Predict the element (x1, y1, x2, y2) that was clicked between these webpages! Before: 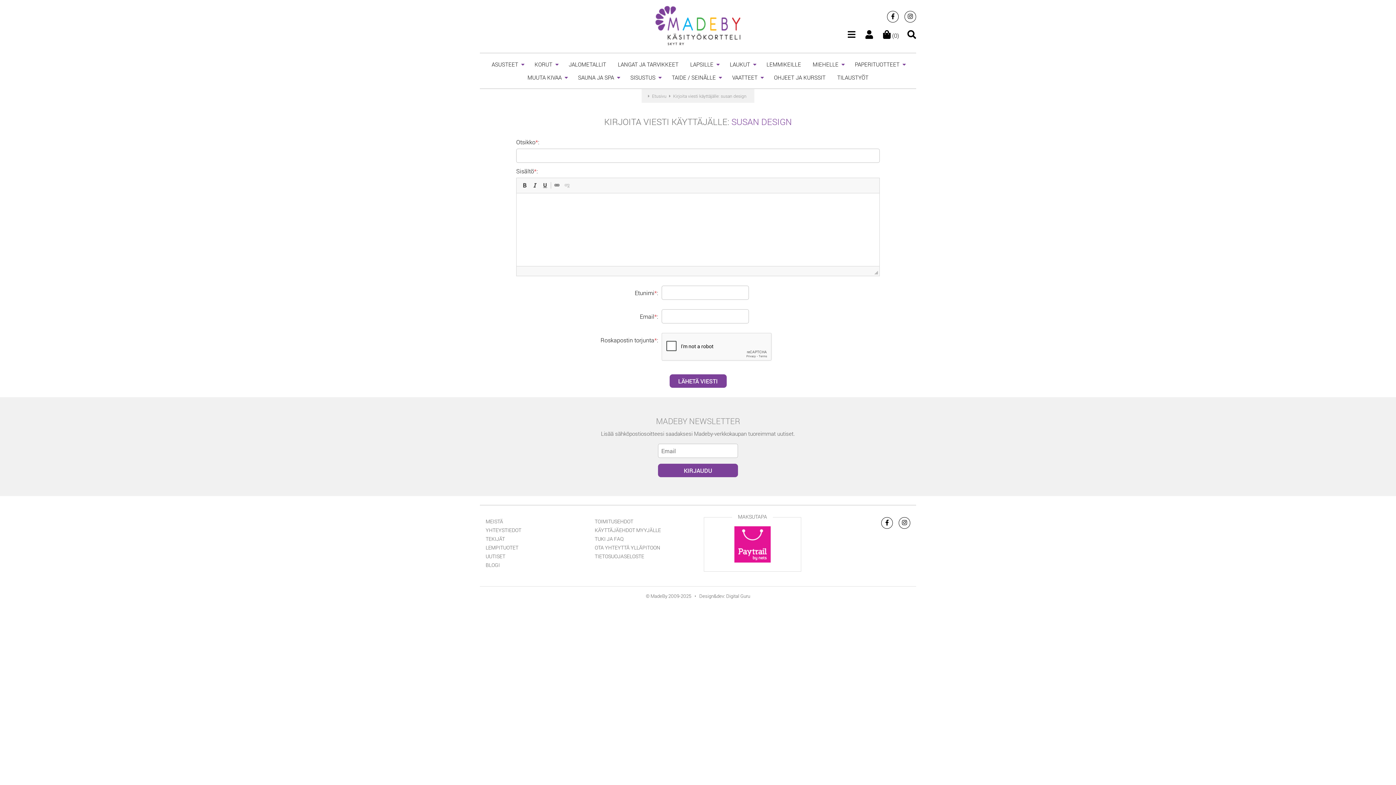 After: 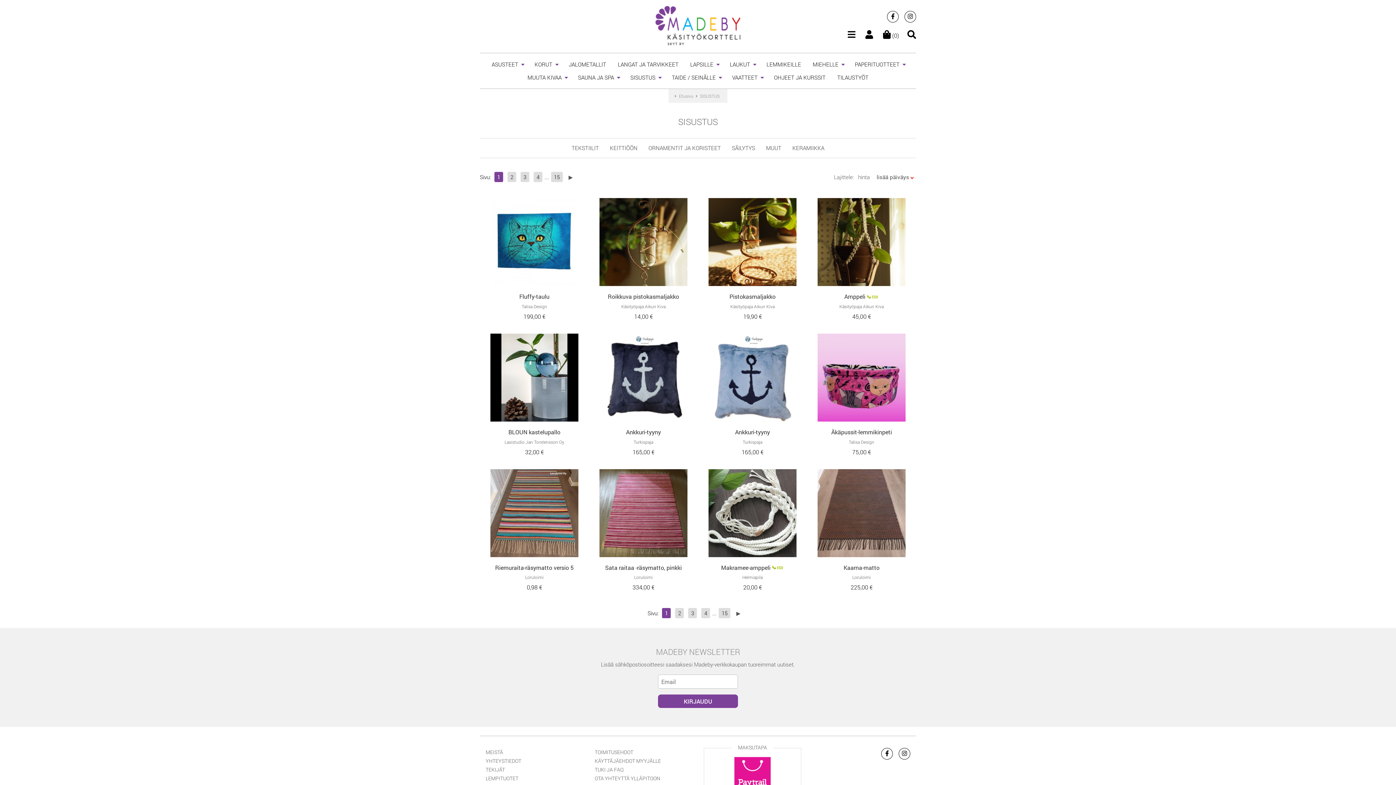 Action: label: SISUSTUS bbox: (625, 70, 665, 84)